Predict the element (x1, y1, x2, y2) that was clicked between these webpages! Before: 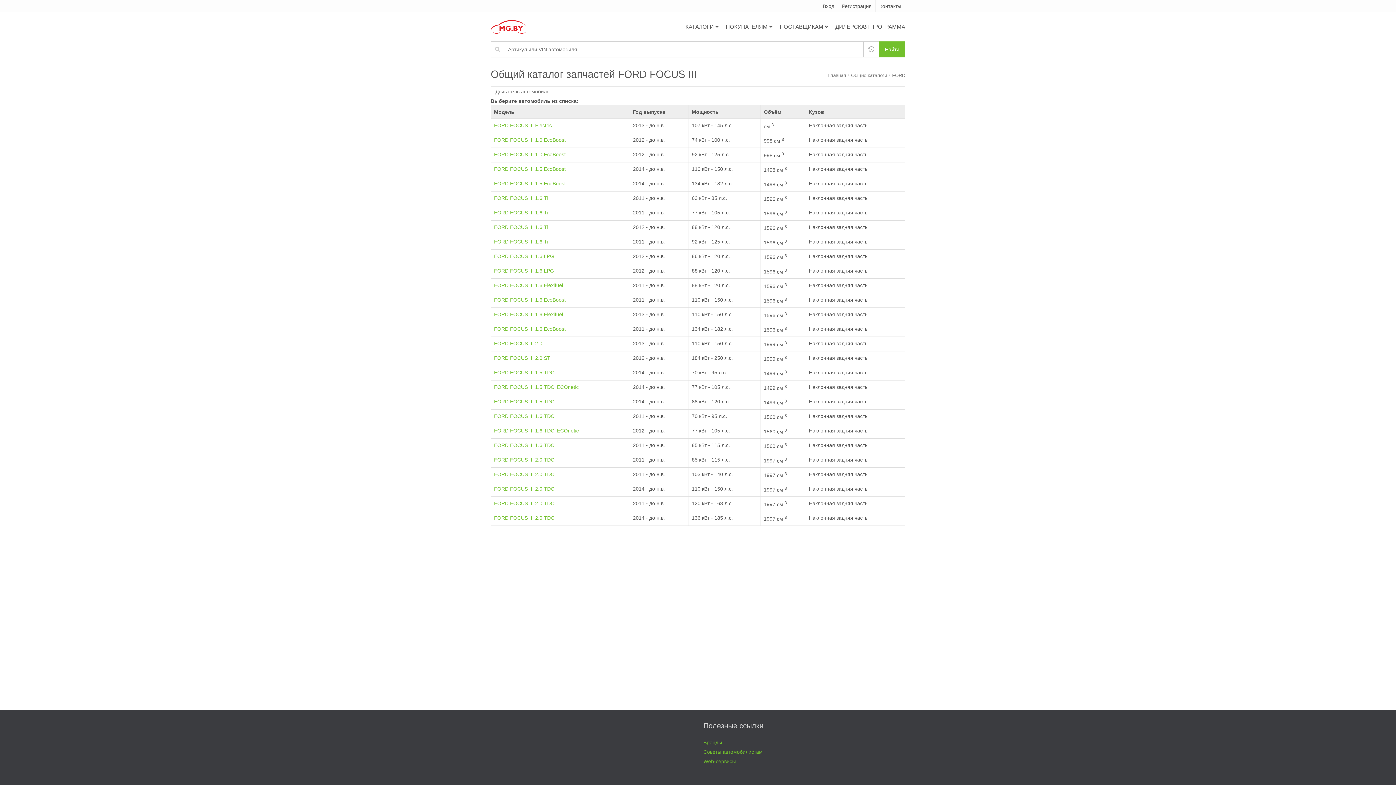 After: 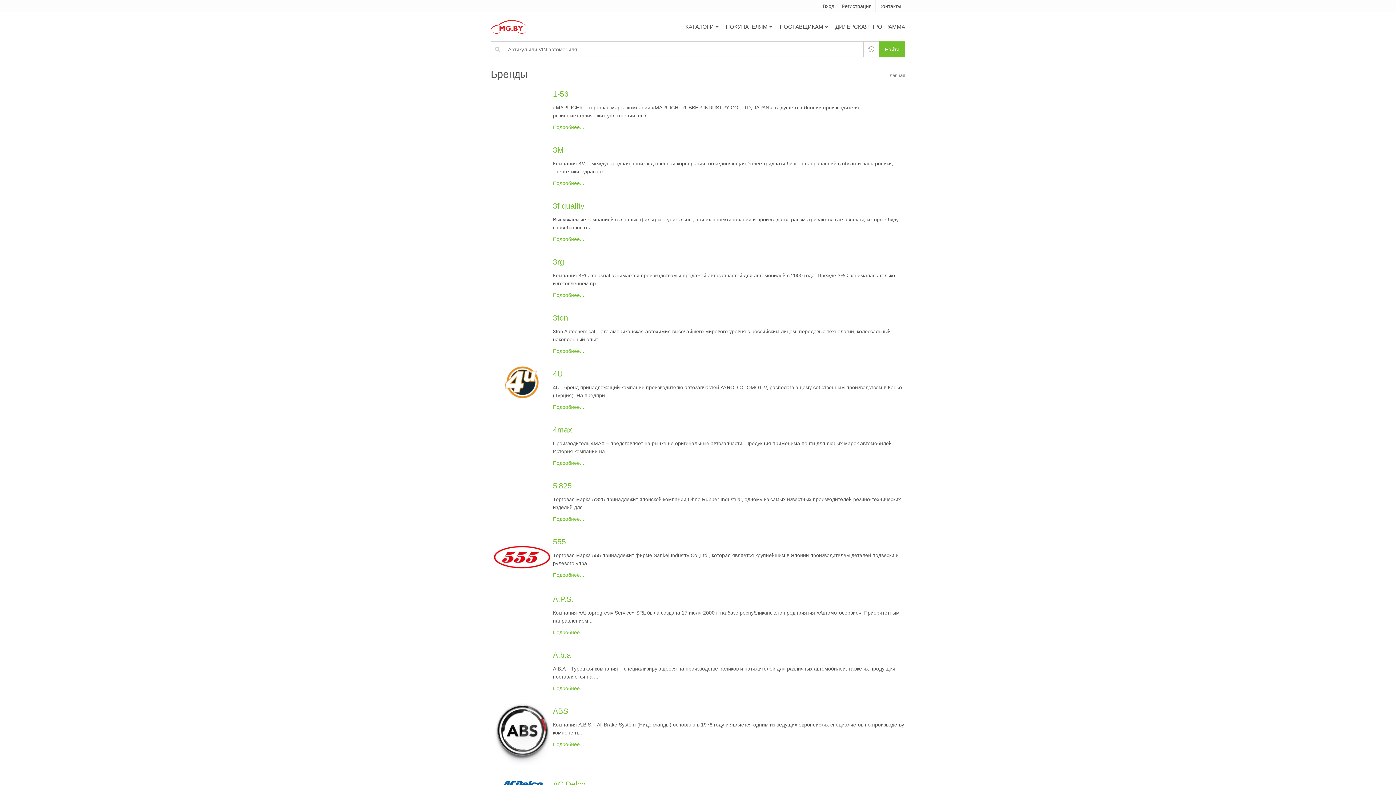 Action: bbox: (703, 740, 722, 745) label: Бренды